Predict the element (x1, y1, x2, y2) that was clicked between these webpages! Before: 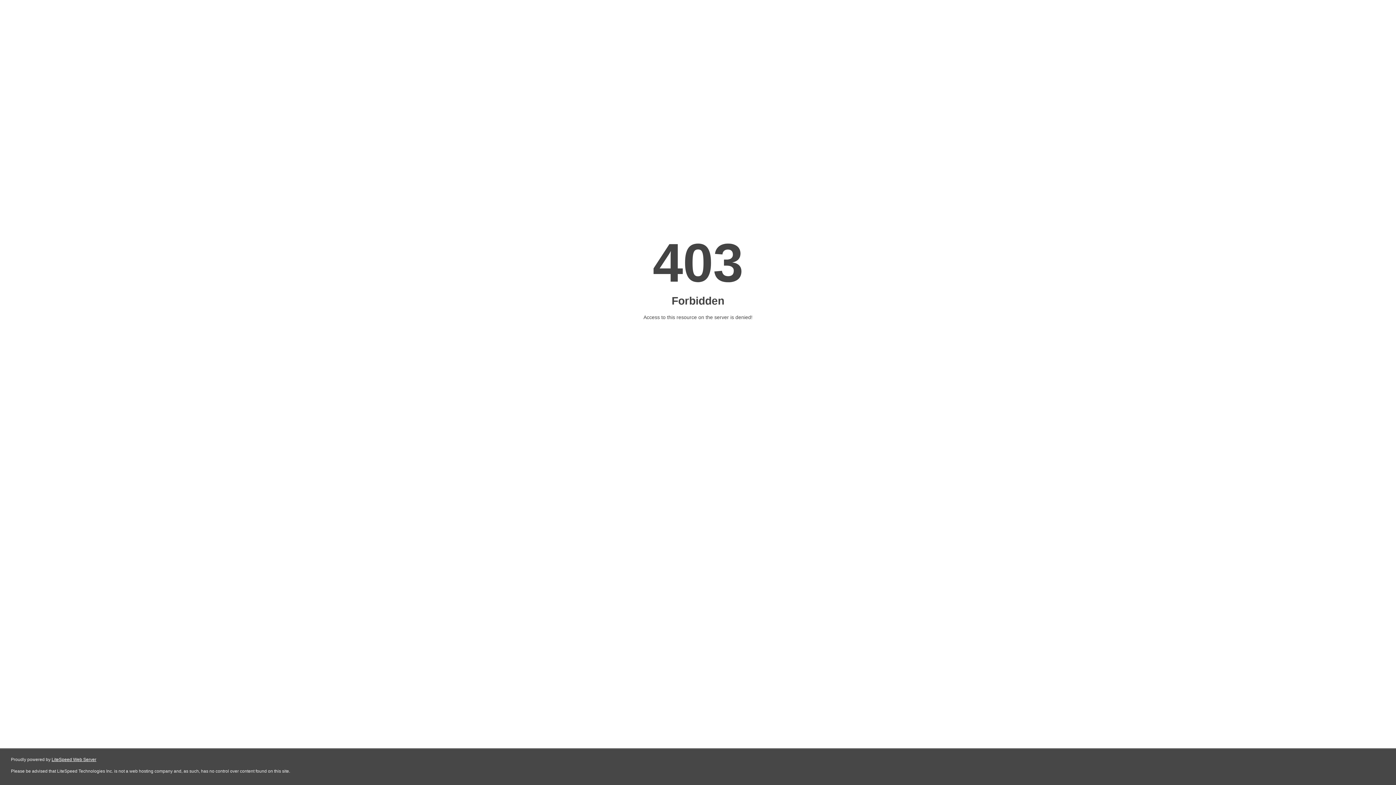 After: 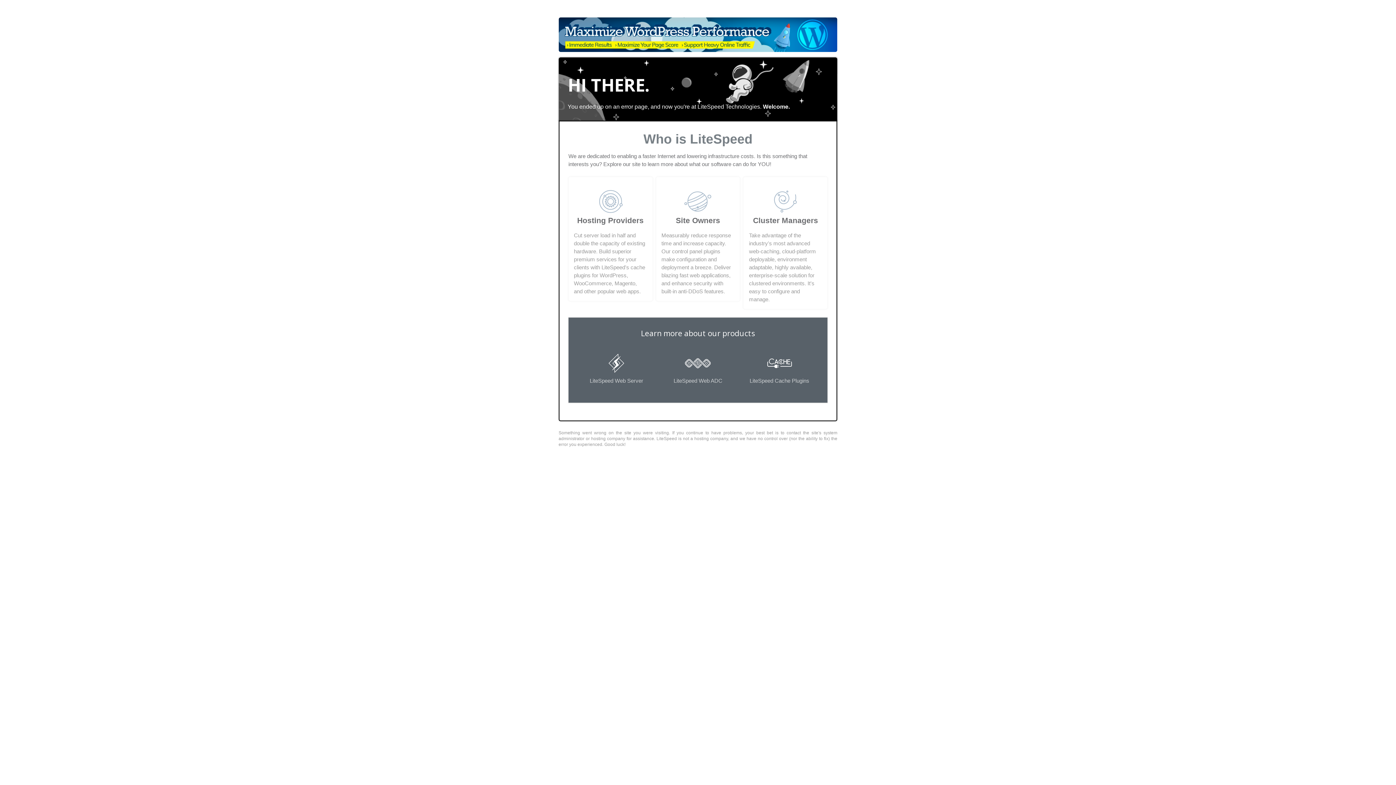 Action: bbox: (51, 757, 96, 762) label: LiteSpeed Web Server